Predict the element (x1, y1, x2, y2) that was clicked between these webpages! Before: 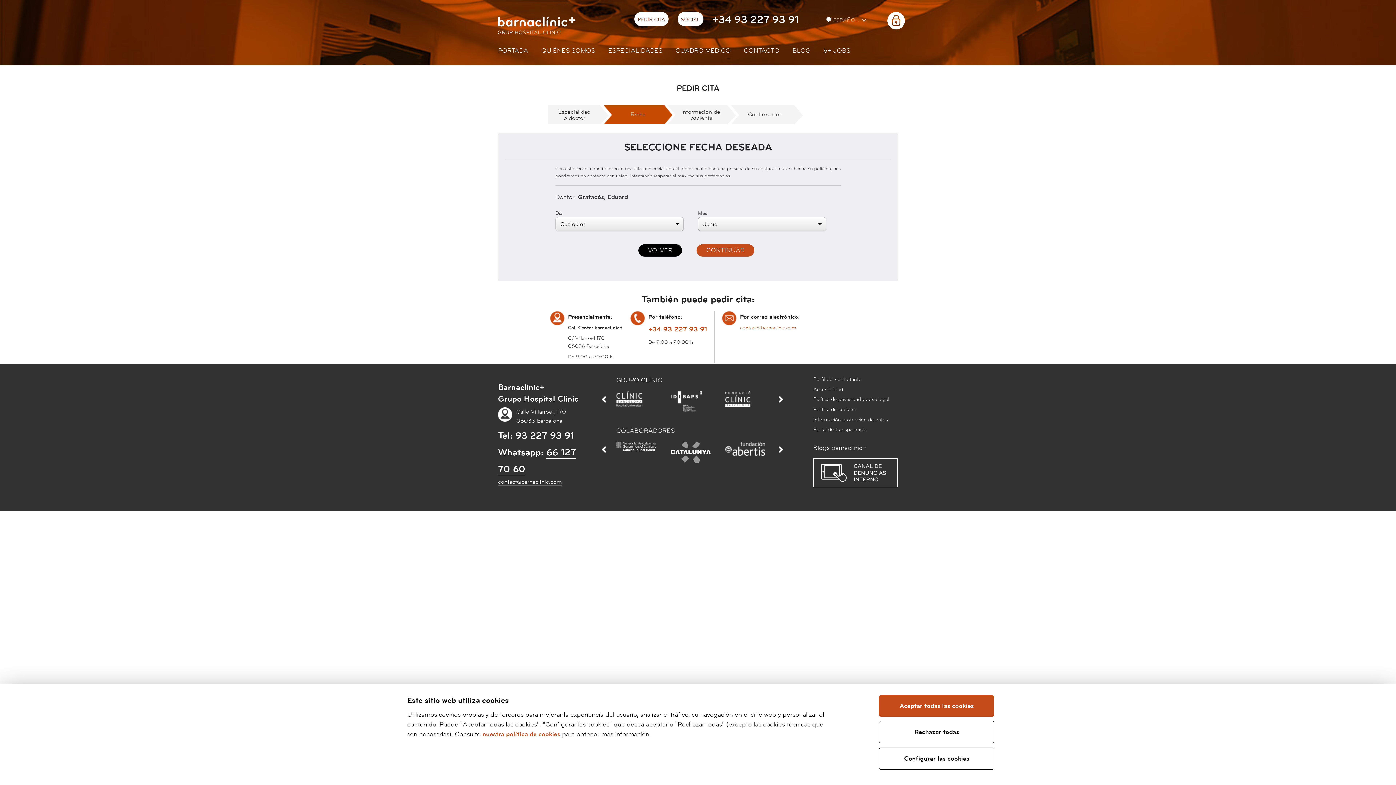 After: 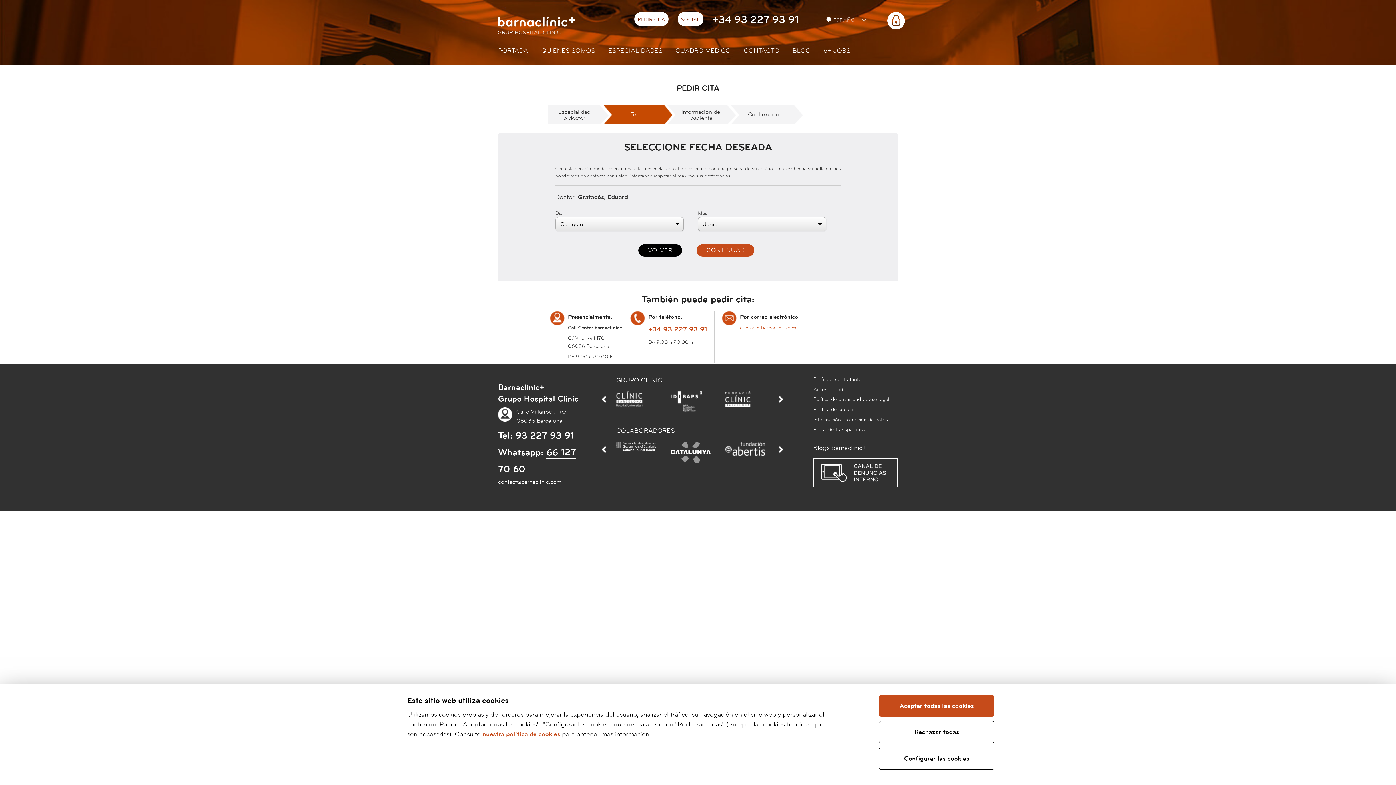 Action: bbox: (670, 397, 702, 404)